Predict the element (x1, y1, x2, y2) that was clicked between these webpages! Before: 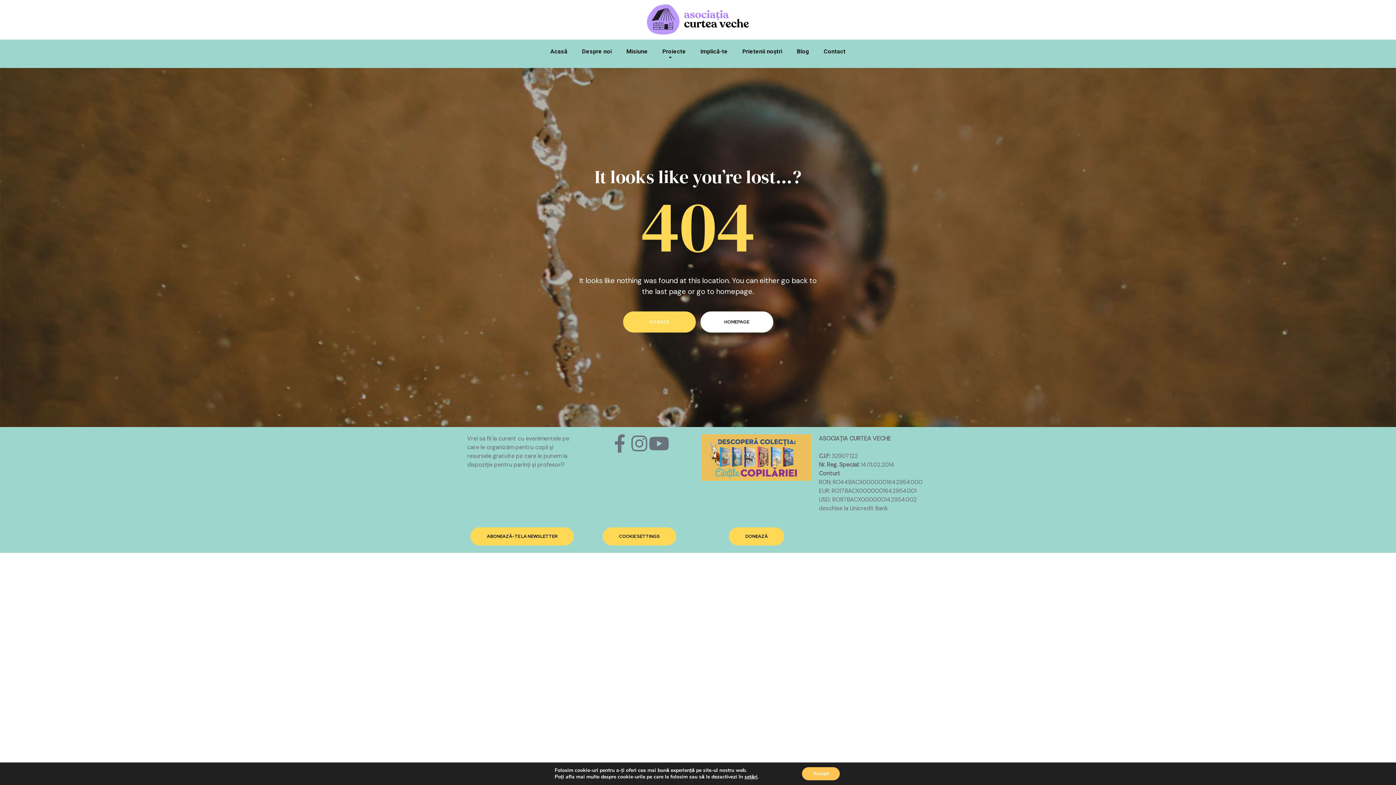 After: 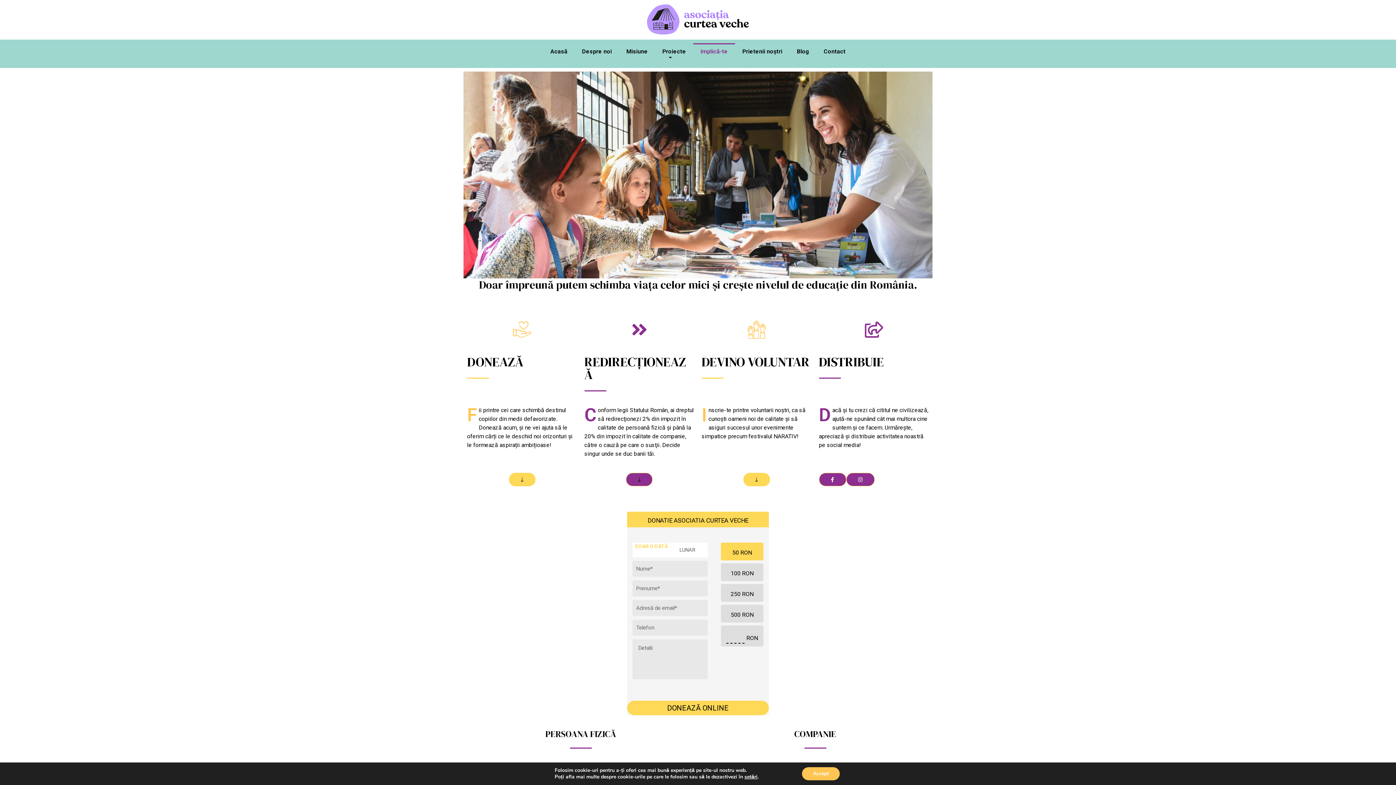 Action: bbox: (693, 43, 735, 64) label: Implică-te